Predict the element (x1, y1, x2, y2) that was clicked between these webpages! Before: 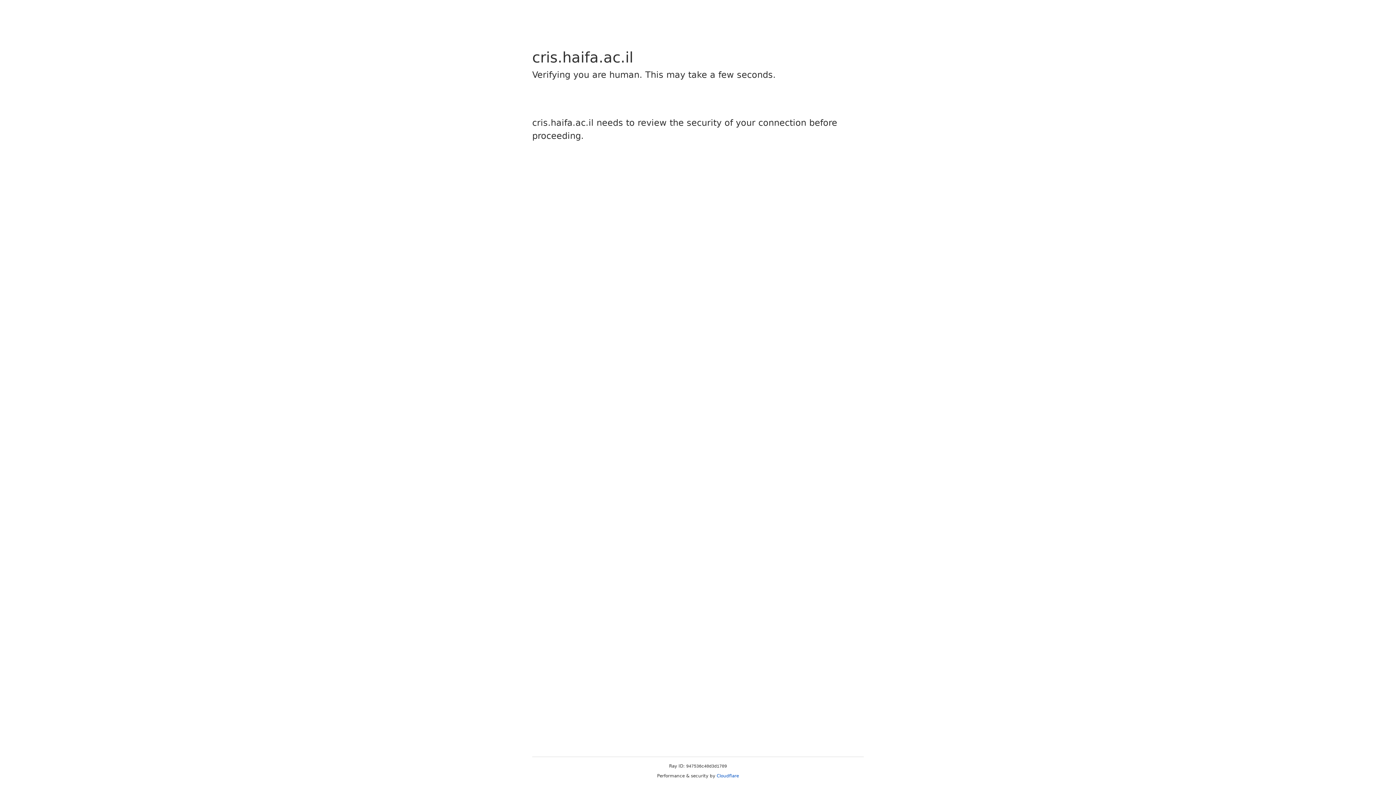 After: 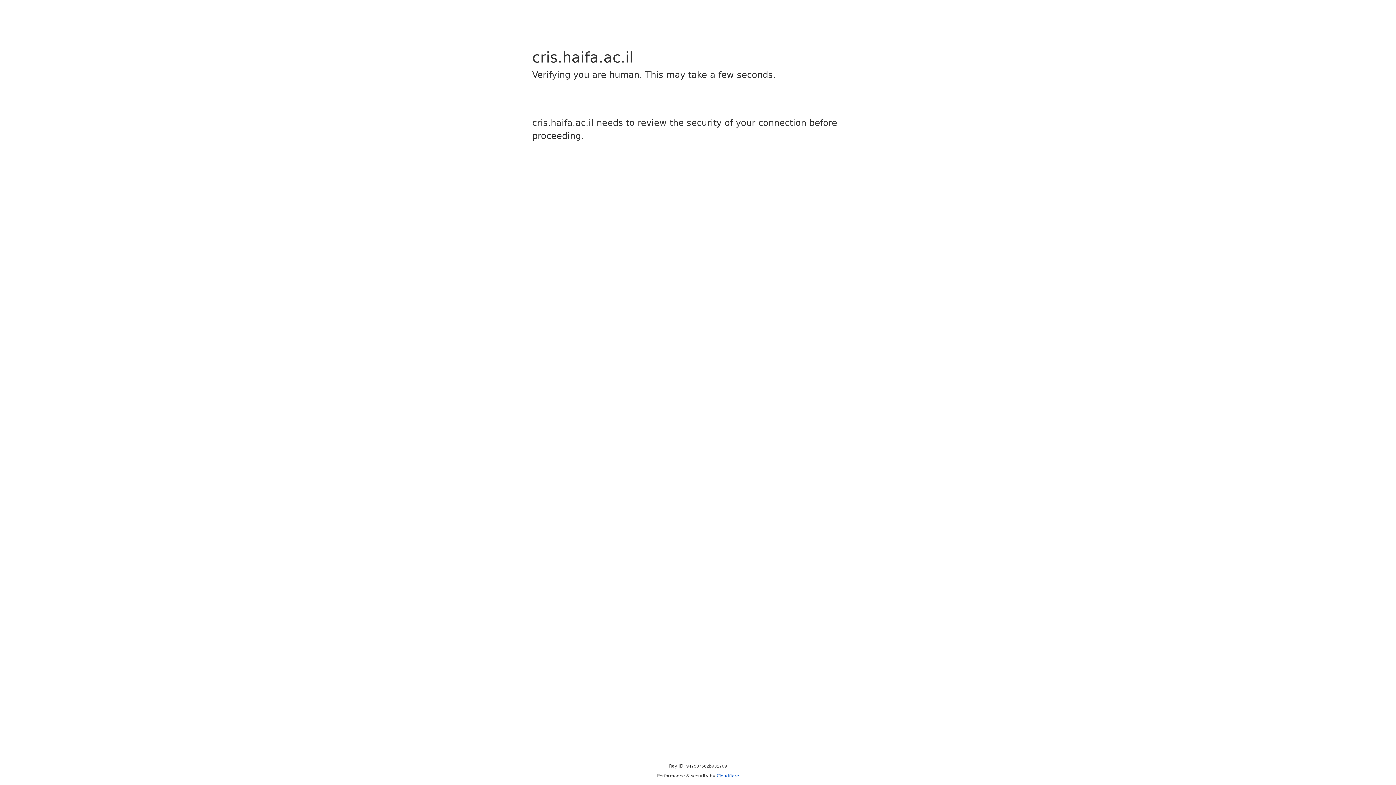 Action: label: Cloudflare bbox: (716, 773, 739, 778)